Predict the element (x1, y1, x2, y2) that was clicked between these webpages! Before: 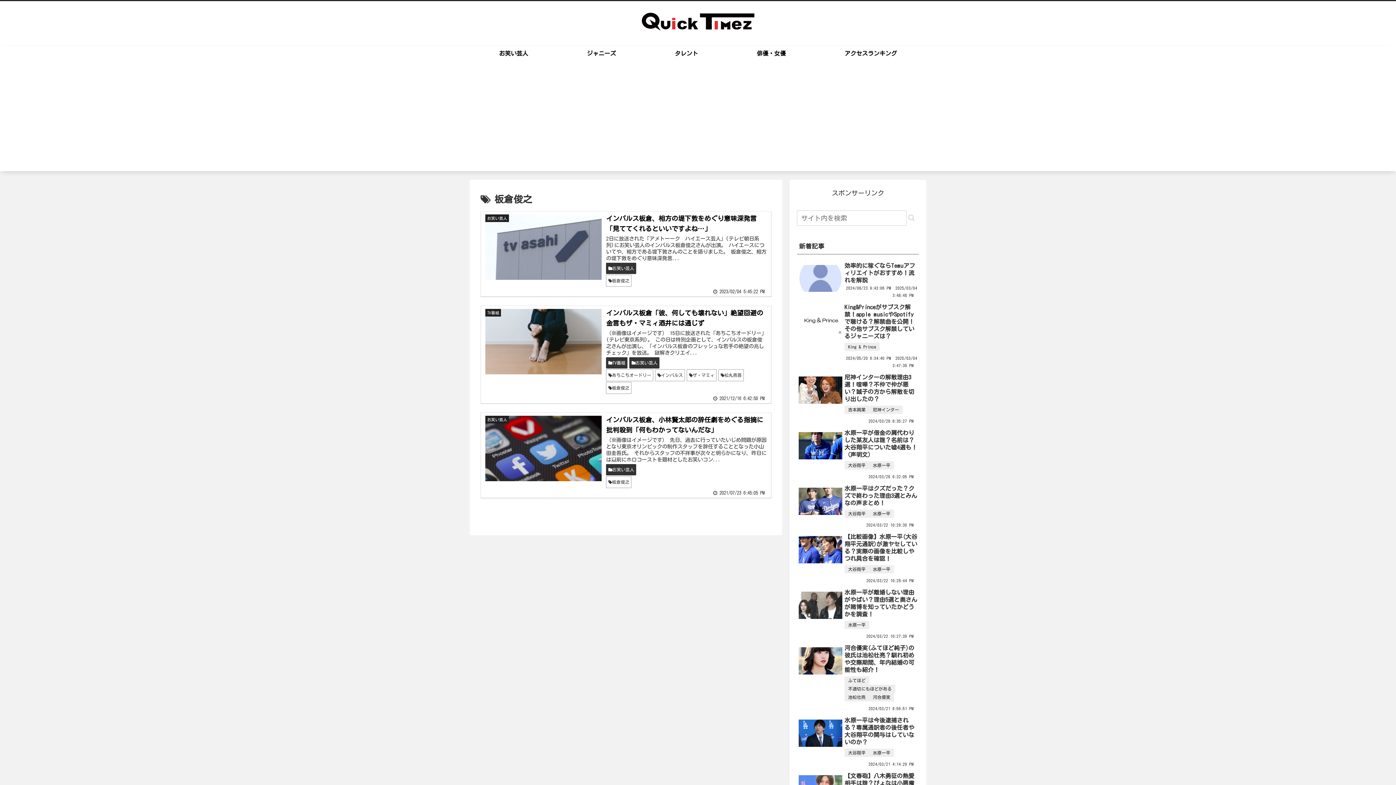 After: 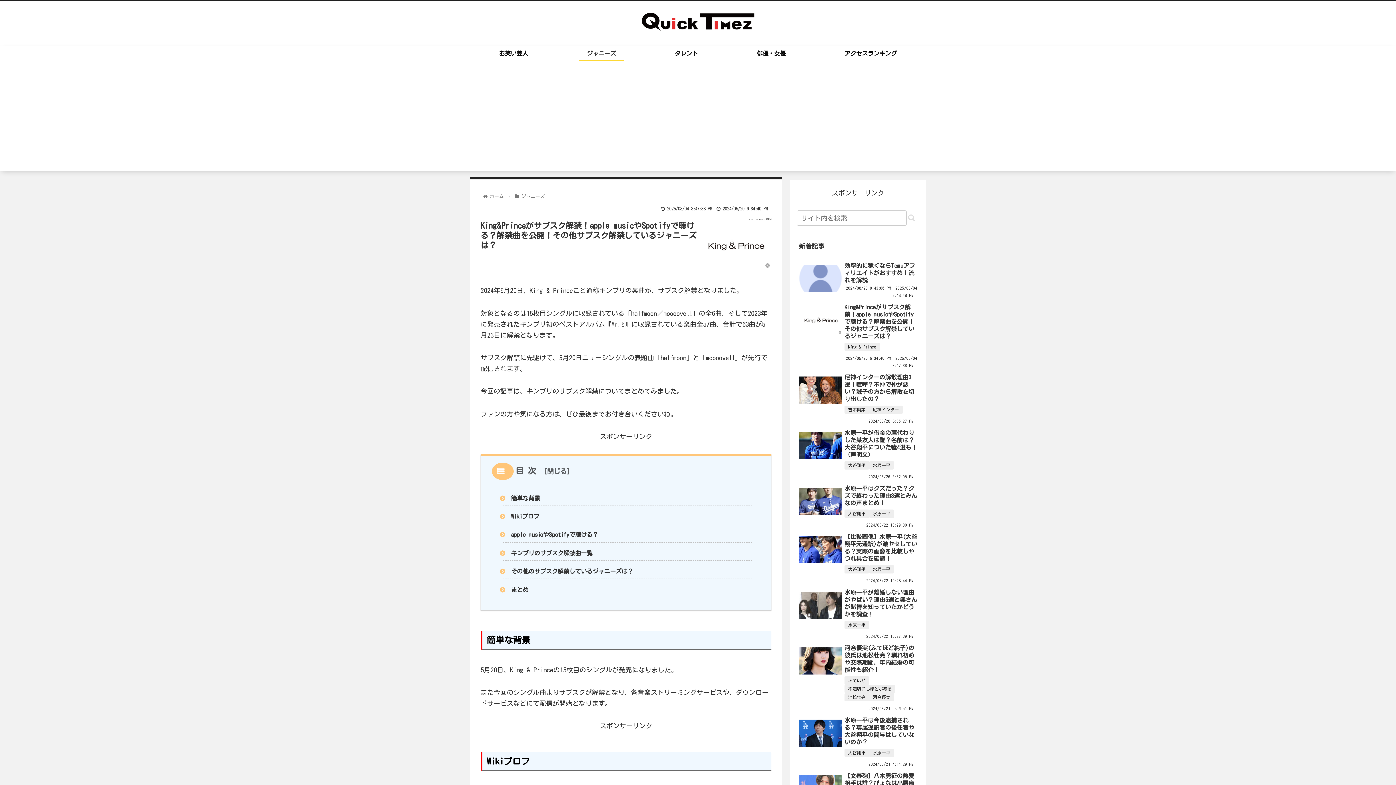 Action: bbox: (798, 194, 842, 226)